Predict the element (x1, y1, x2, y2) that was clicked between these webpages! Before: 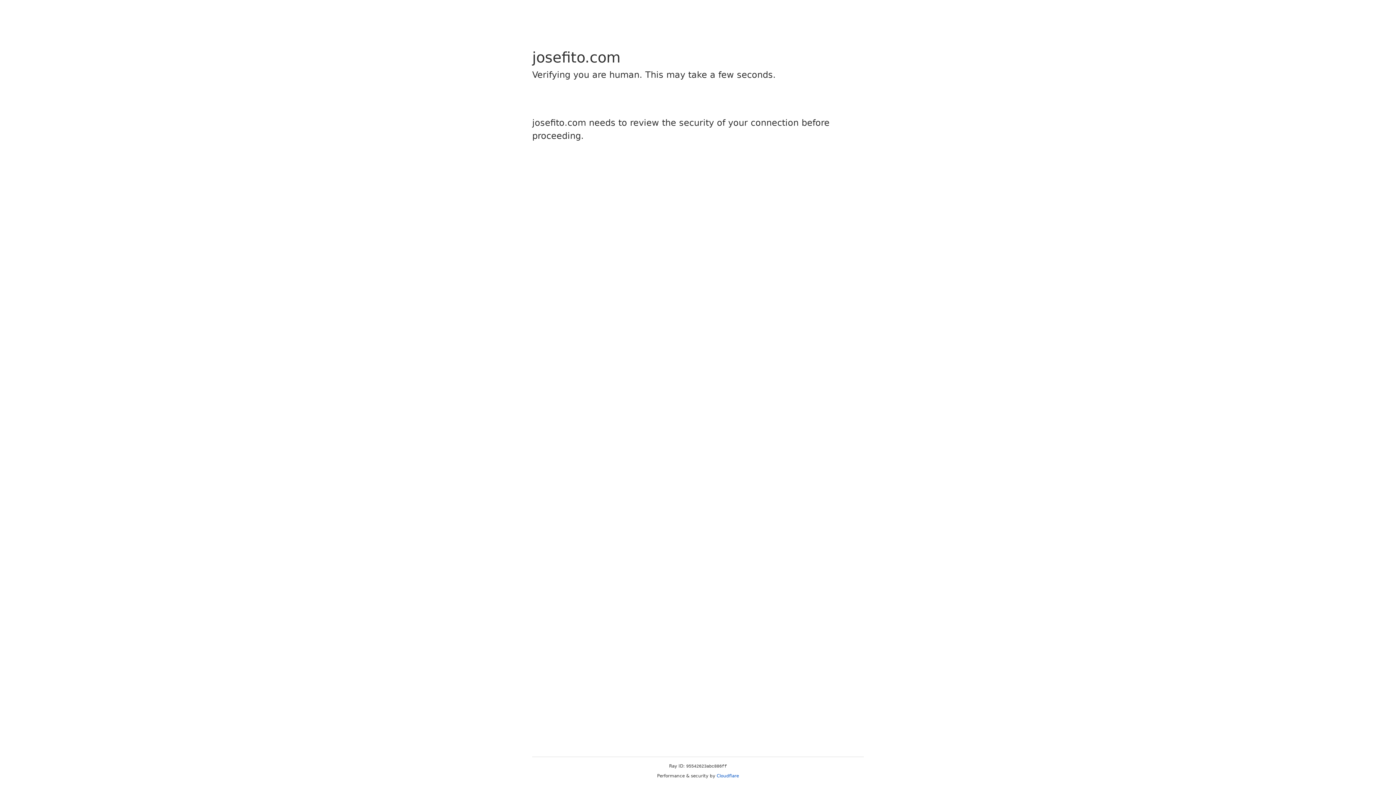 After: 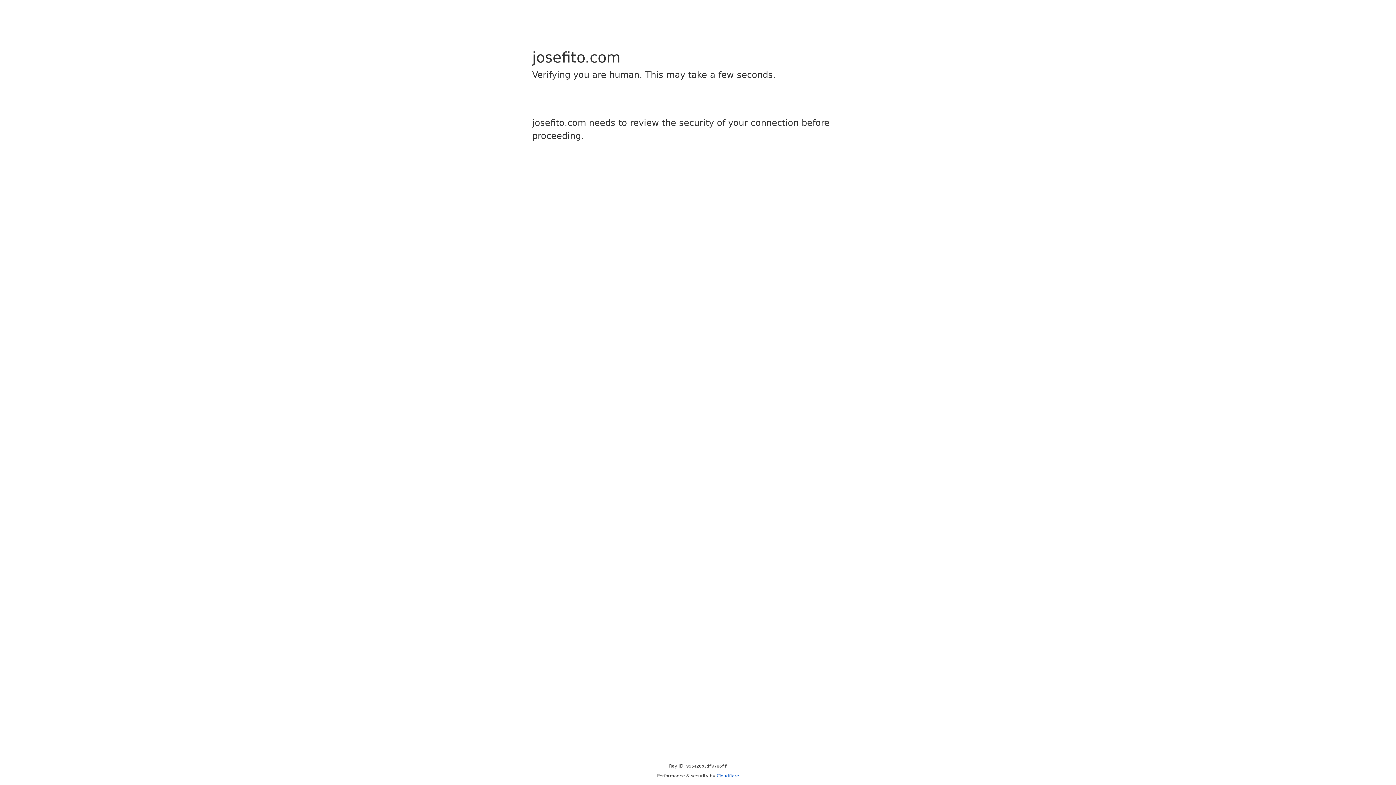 Action: label: Cloudflare bbox: (716, 773, 739, 778)